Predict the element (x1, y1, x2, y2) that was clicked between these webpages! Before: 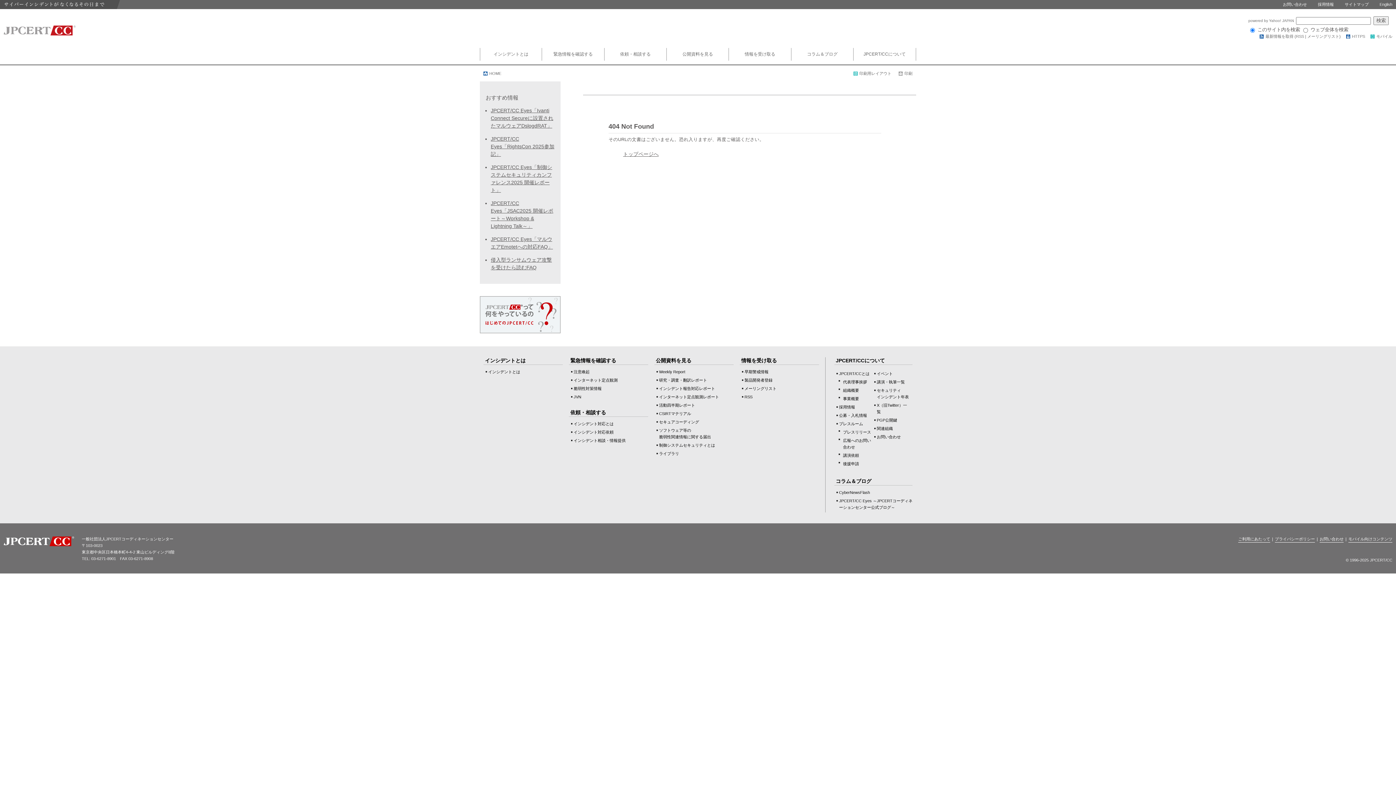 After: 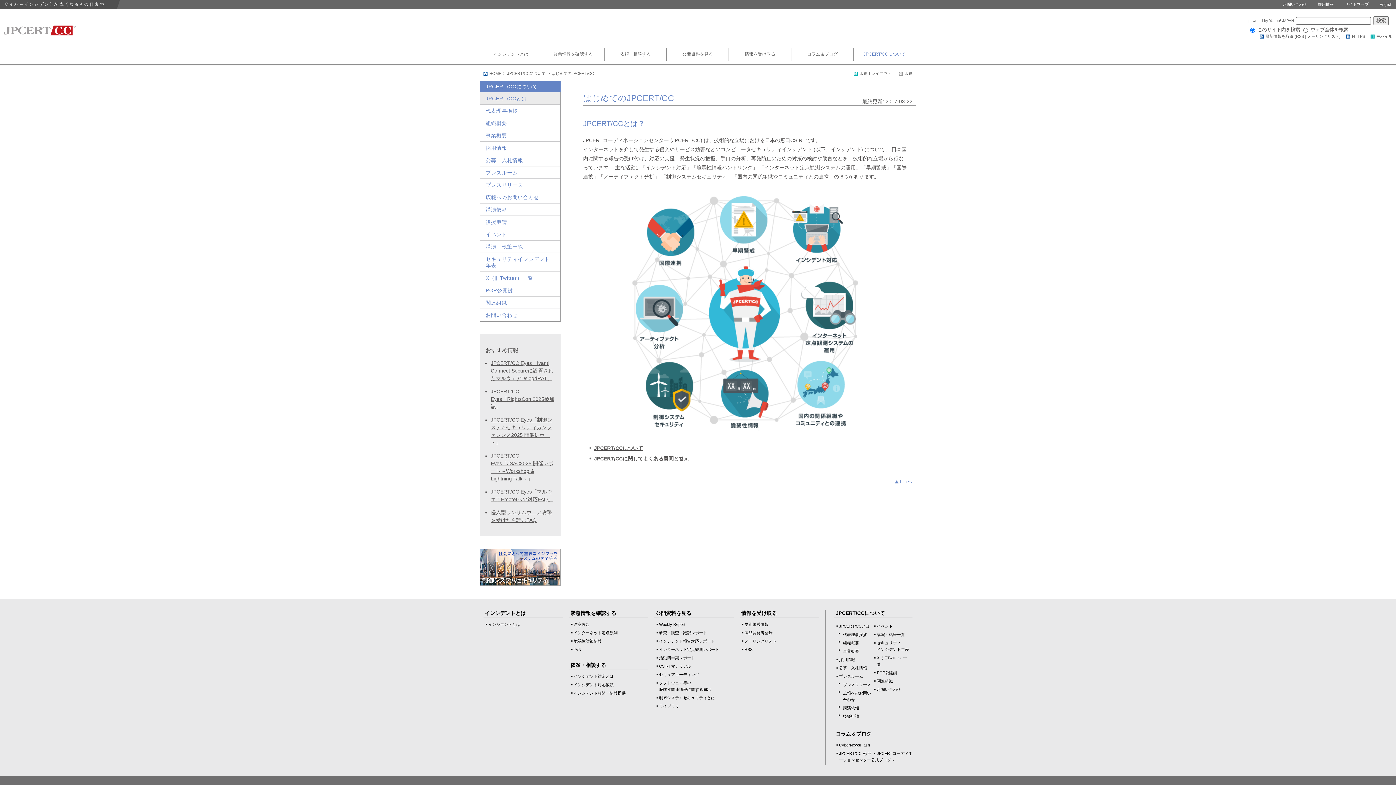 Action: bbox: (480, 296, 560, 335)